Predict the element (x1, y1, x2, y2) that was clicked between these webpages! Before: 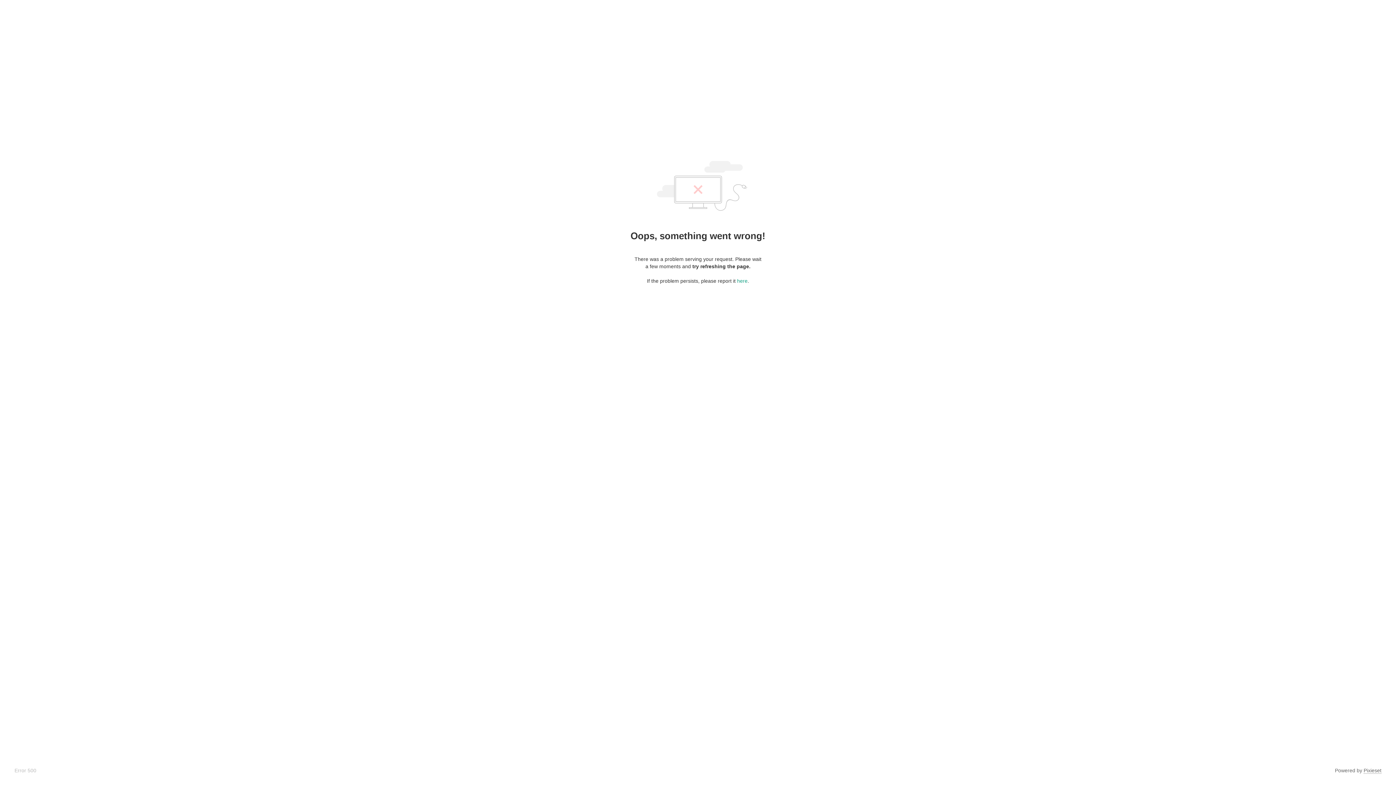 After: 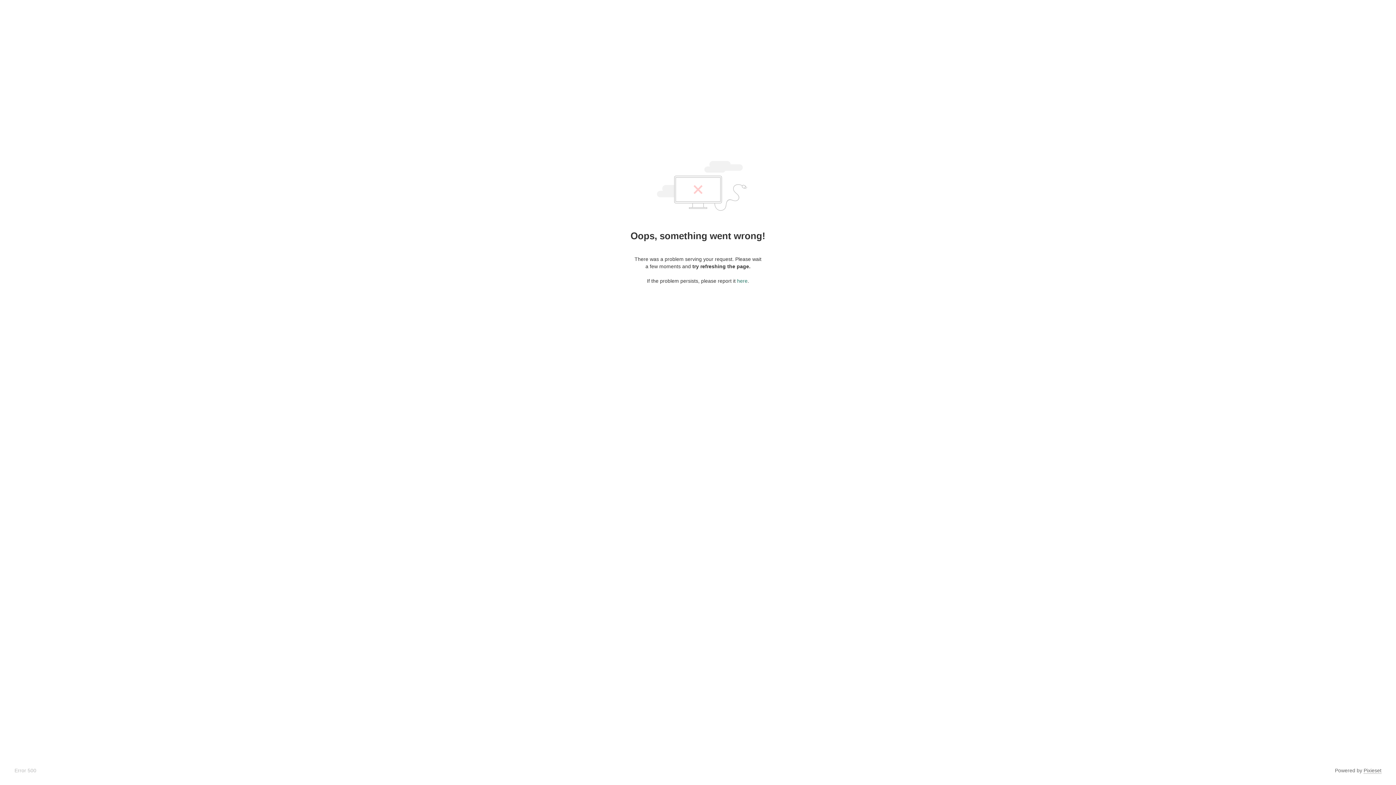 Action: label: here bbox: (737, 278, 747, 284)